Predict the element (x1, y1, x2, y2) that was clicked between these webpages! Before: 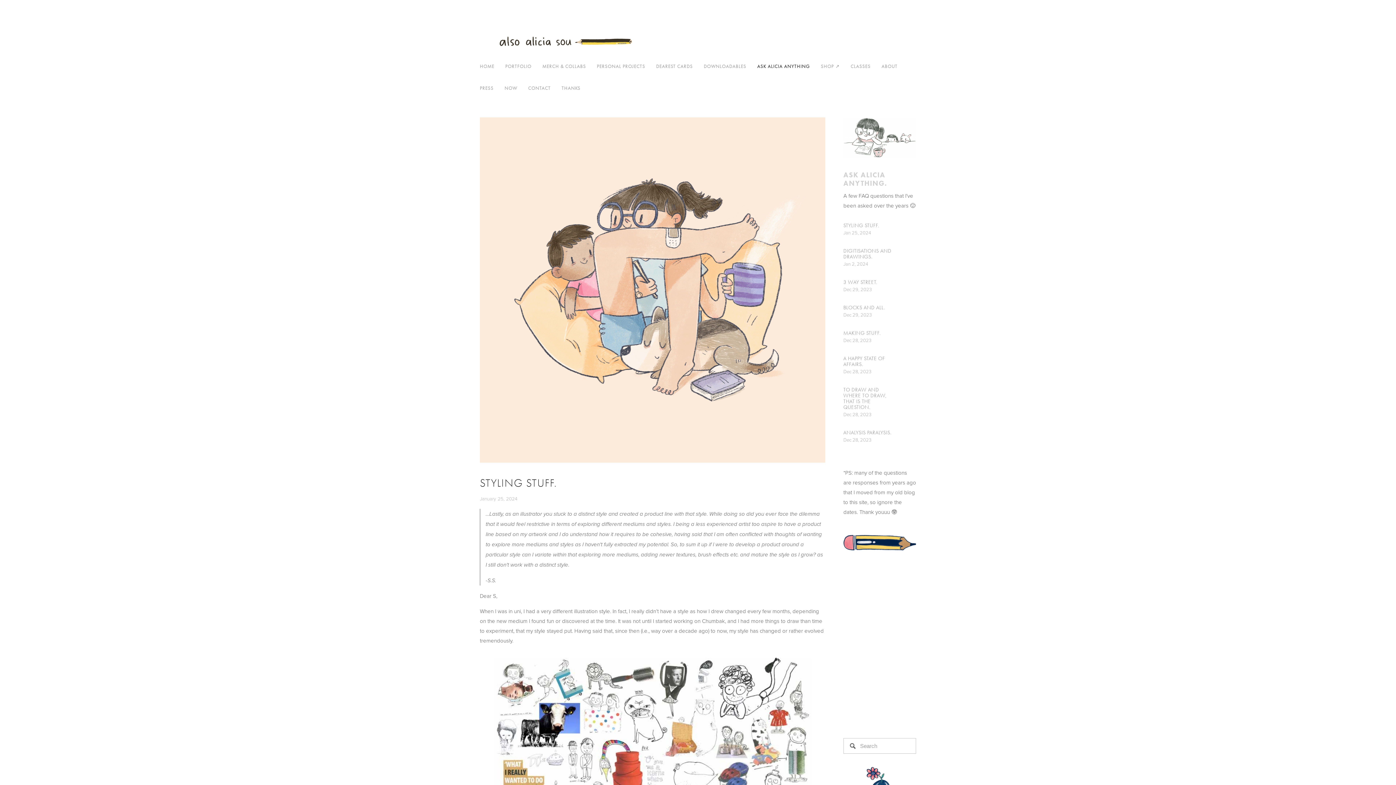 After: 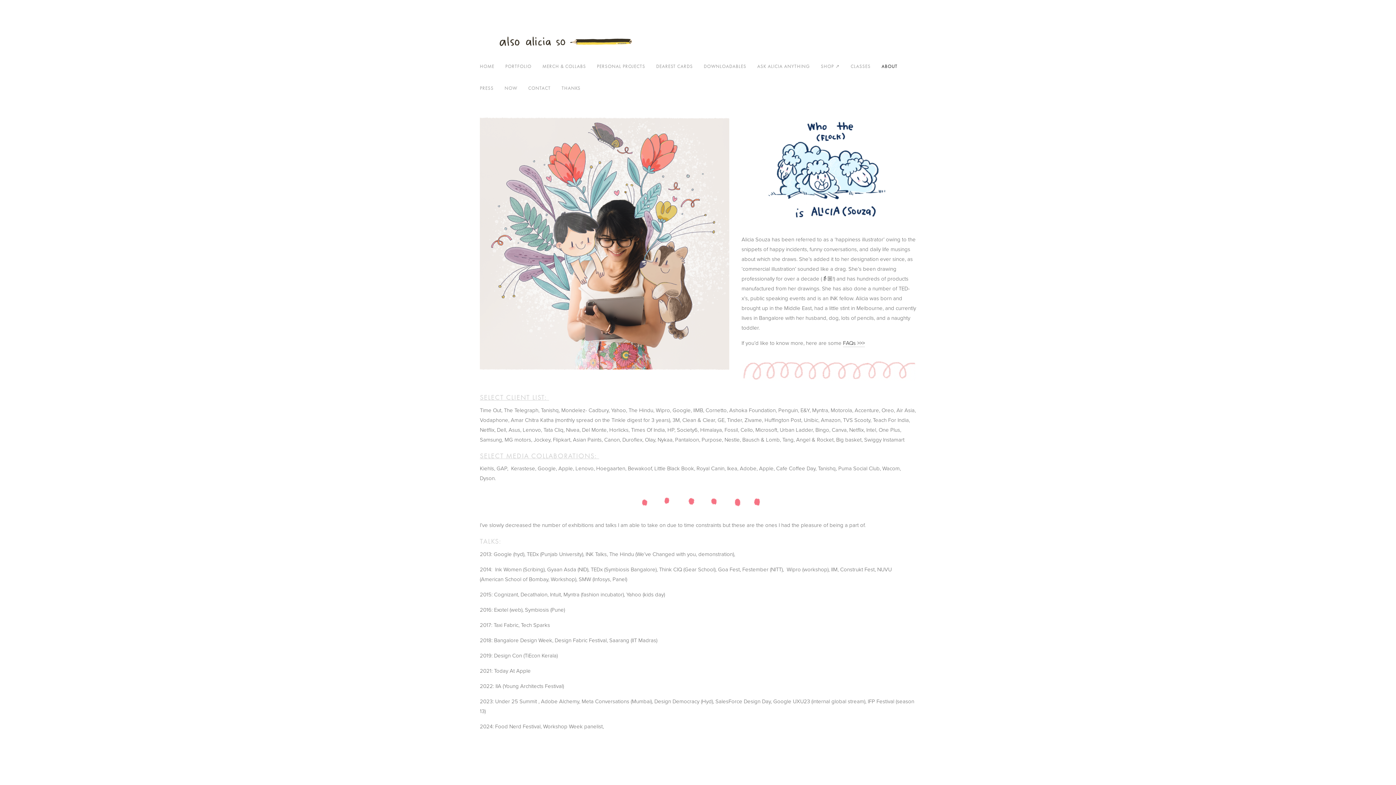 Action: bbox: (881, 55, 897, 77) label: ABOUT